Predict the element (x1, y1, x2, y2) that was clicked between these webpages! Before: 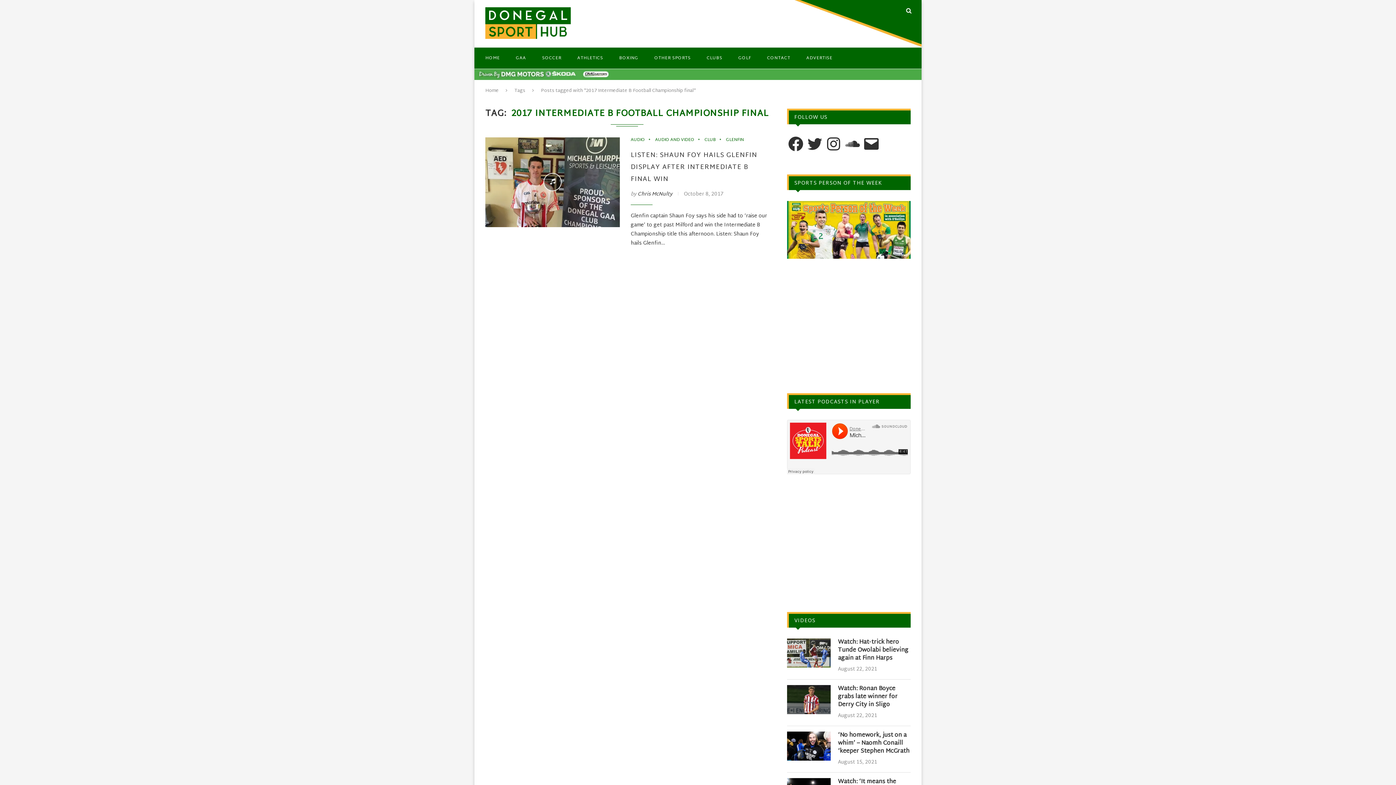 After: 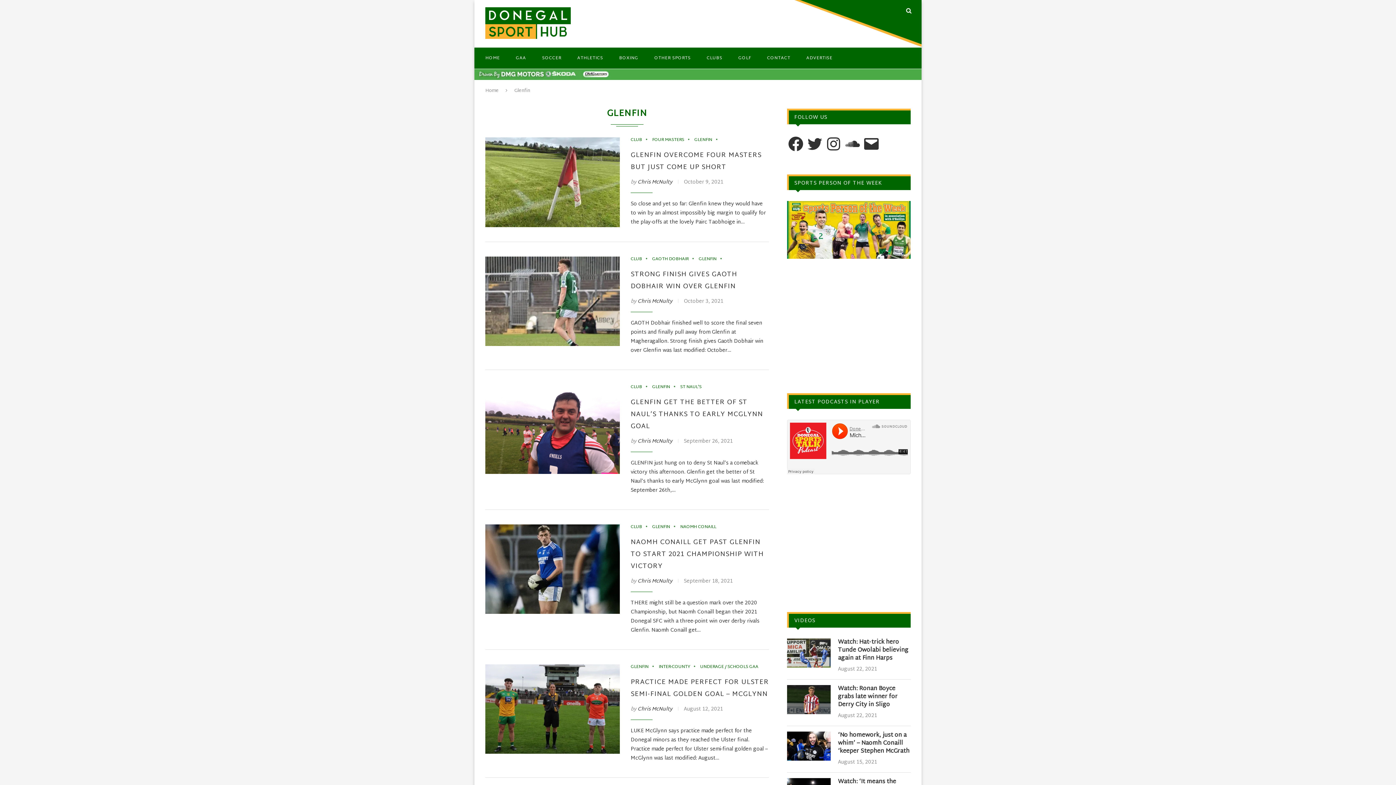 Action: bbox: (726, 137, 744, 142) label: GLENFIN